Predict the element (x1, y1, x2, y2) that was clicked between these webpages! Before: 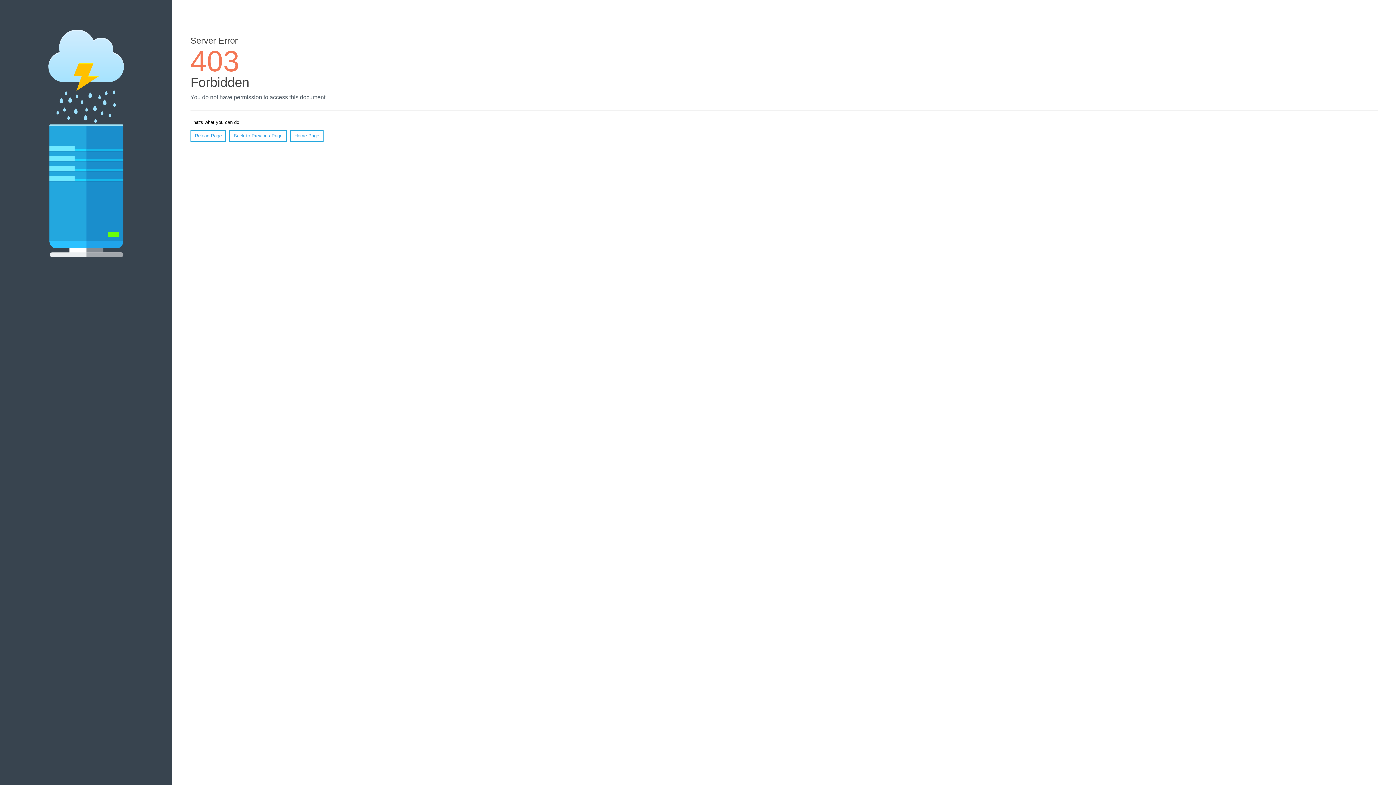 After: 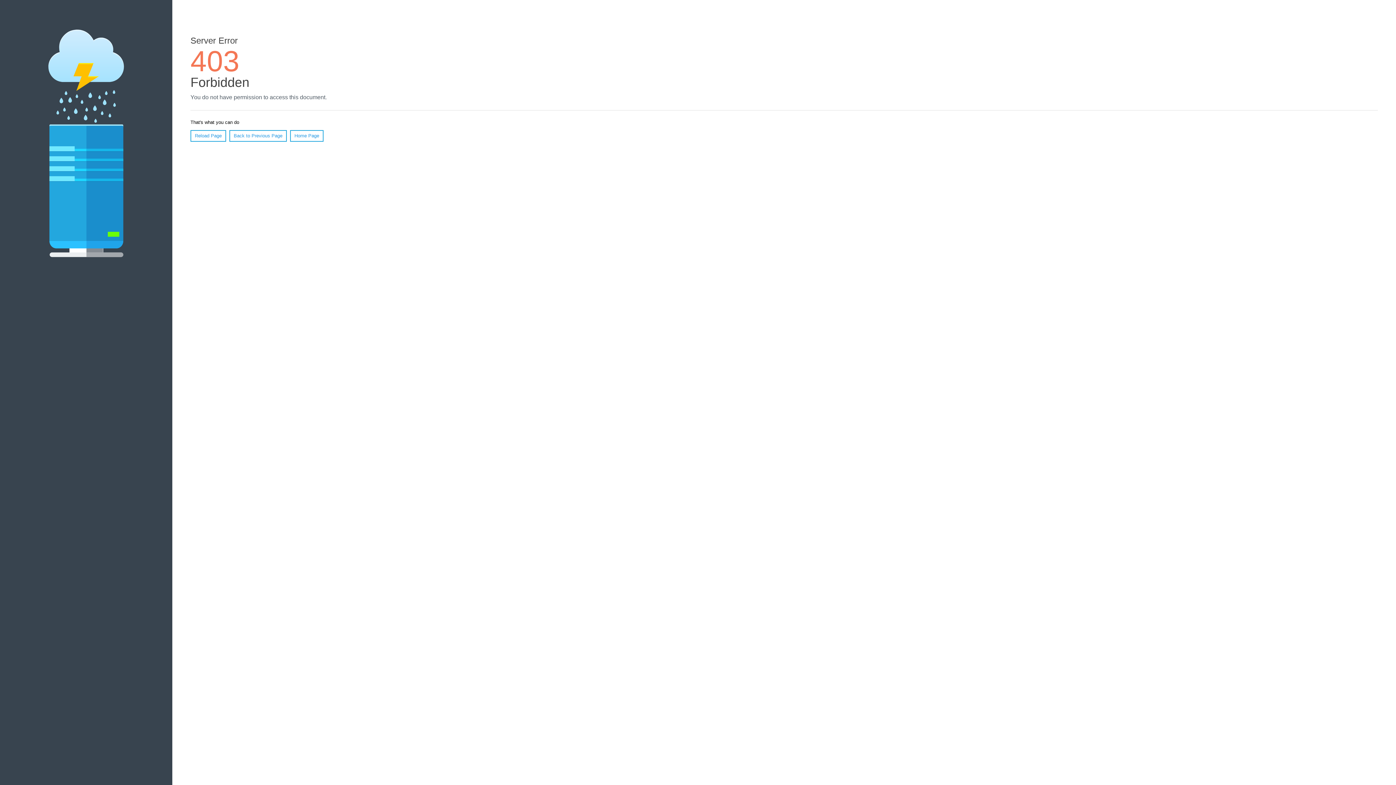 Action: label: Home Page bbox: (290, 130, 323, 141)